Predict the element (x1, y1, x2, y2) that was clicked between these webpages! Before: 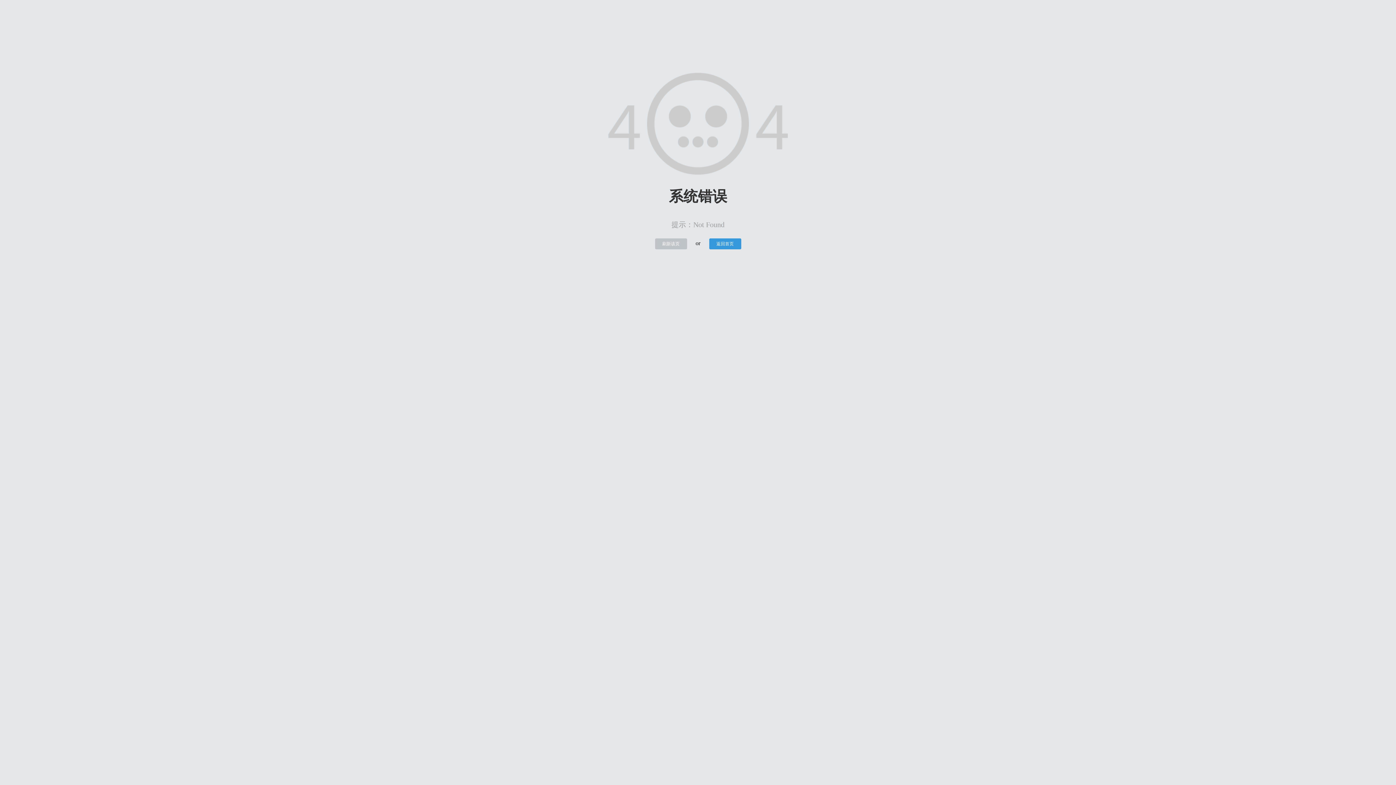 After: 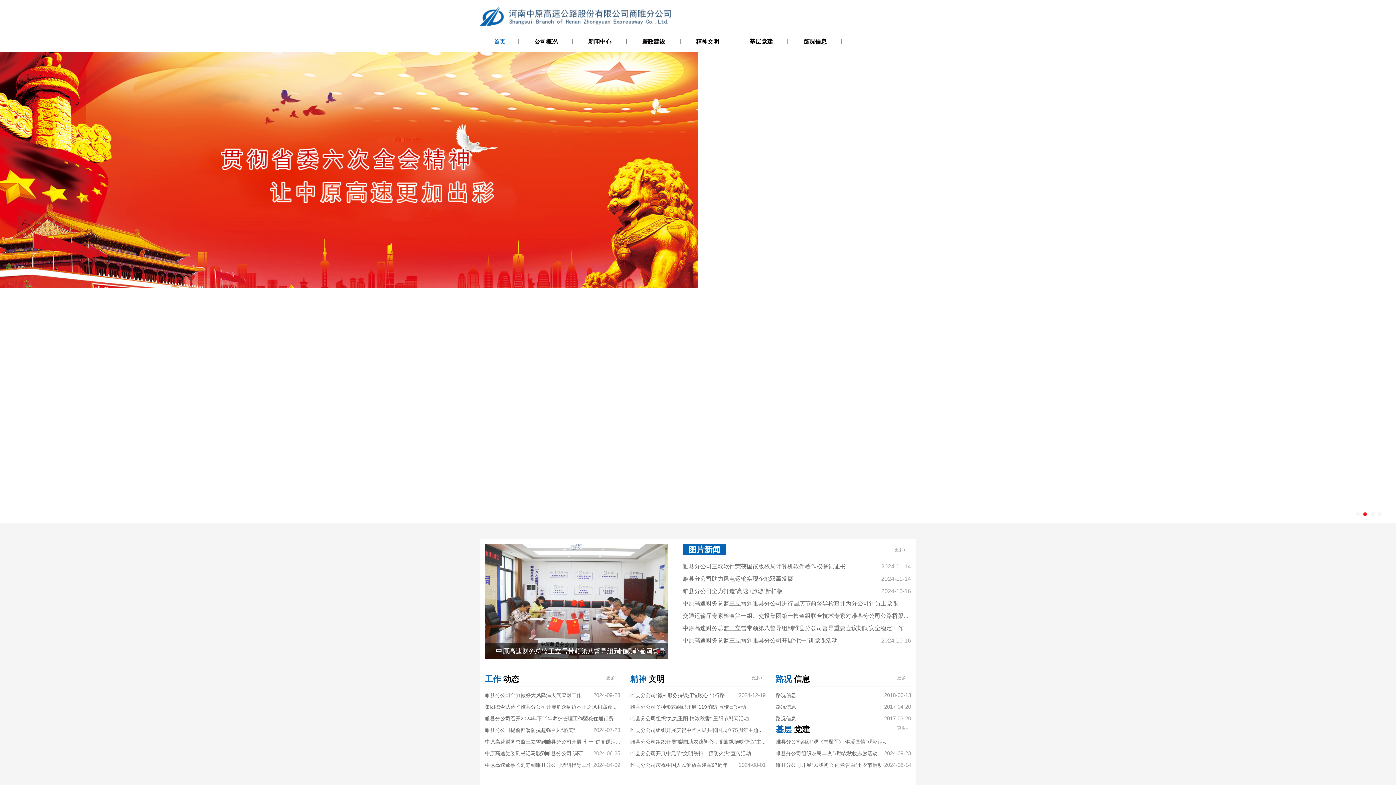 Action: bbox: (709, 238, 741, 249) label: 返回首页